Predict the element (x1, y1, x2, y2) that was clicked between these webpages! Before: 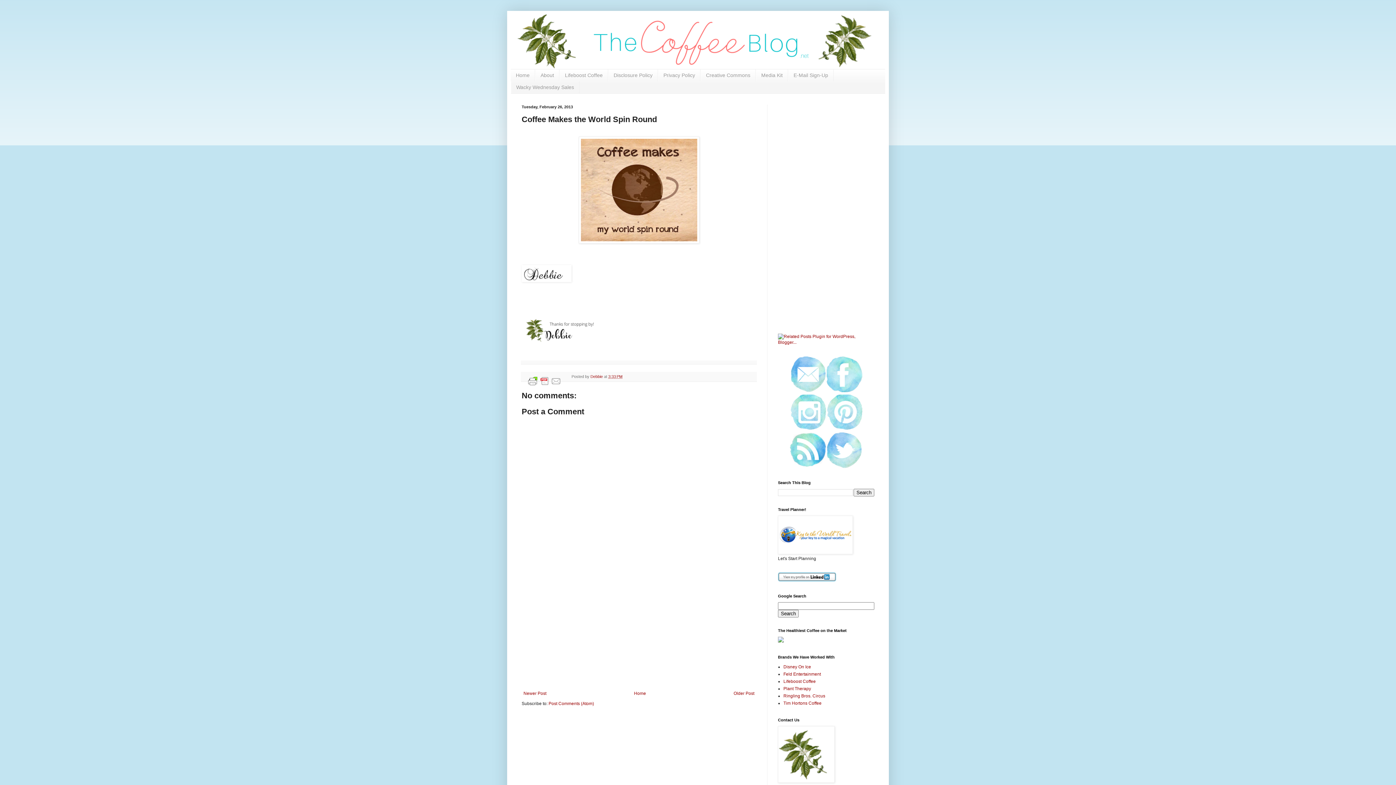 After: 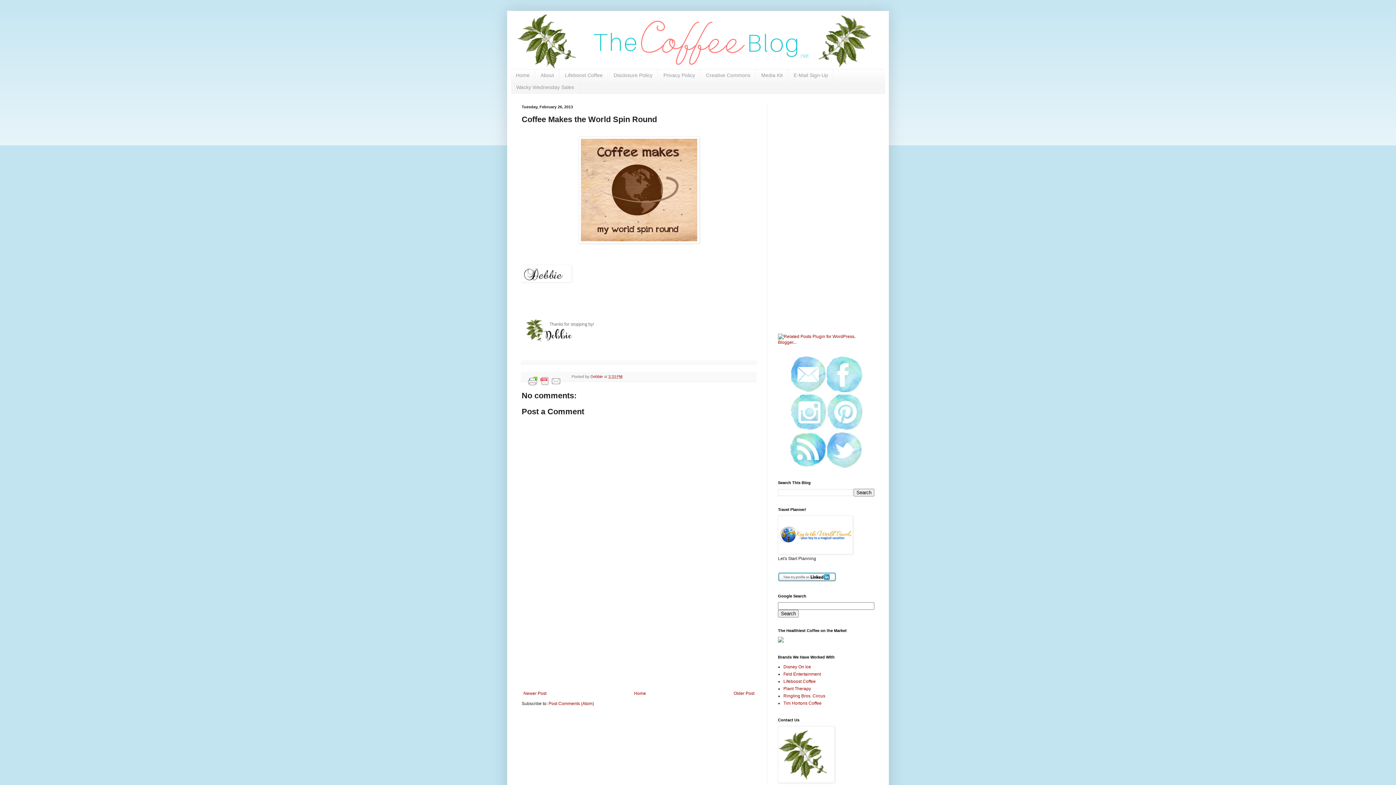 Action: bbox: (790, 464, 826, 469)